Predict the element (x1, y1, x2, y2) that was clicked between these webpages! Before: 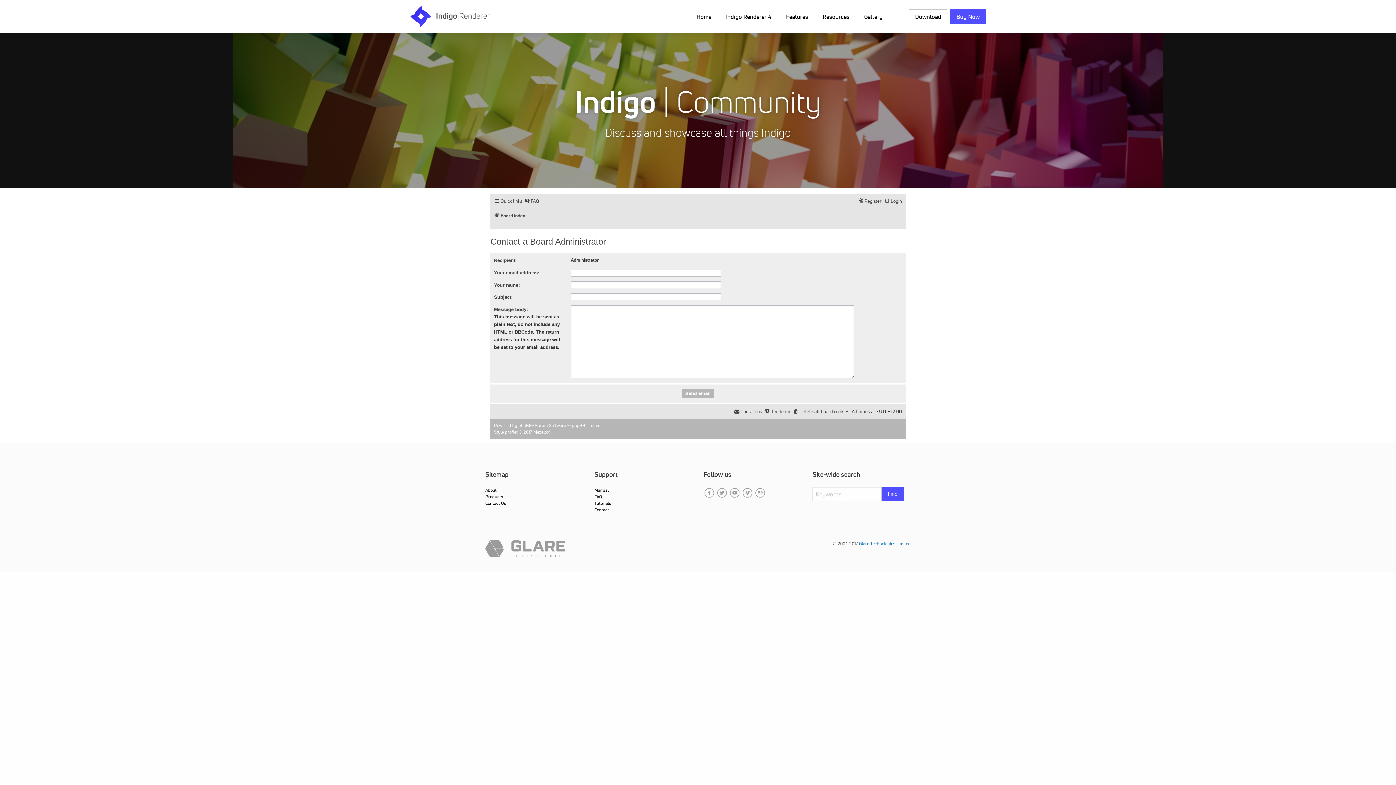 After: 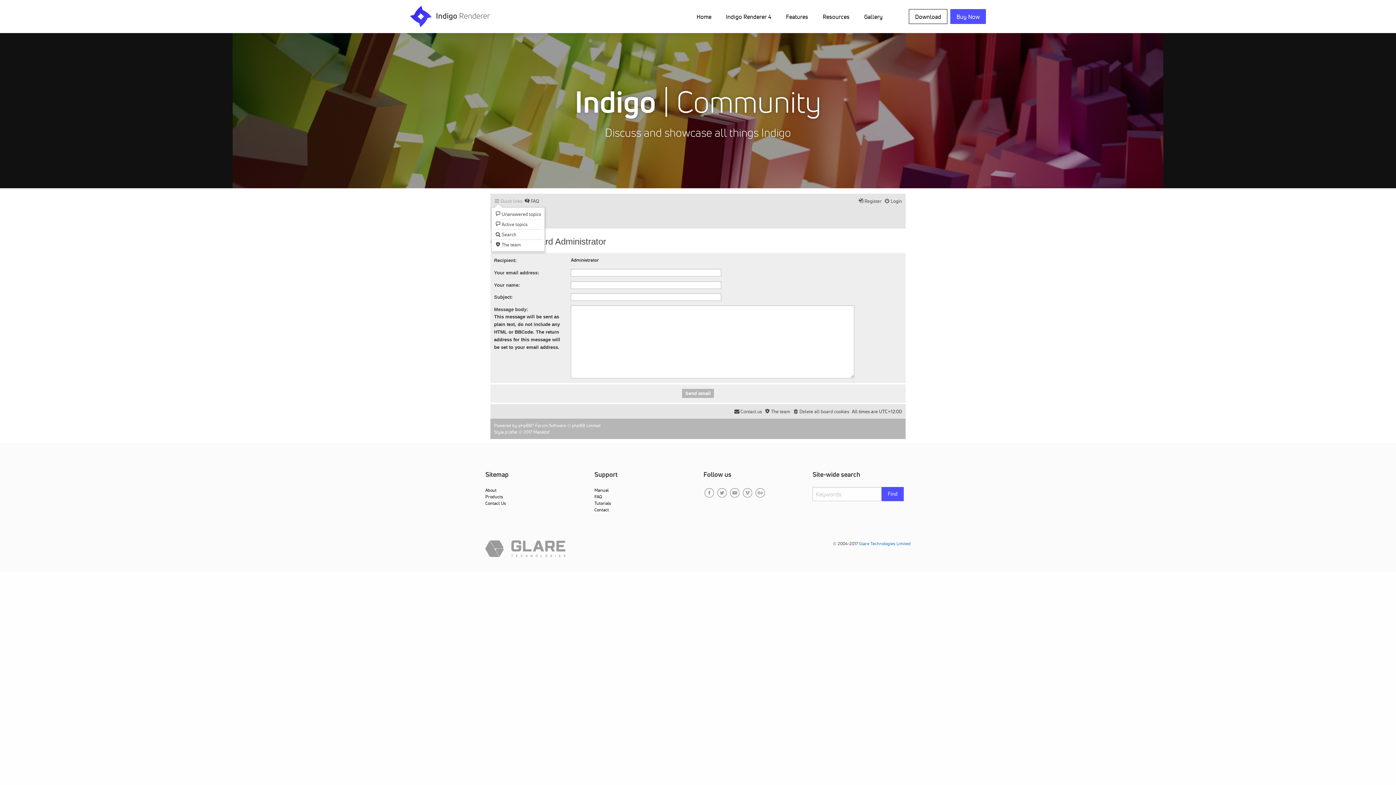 Action: bbox: (494, 195, 522, 206) label: Quick links